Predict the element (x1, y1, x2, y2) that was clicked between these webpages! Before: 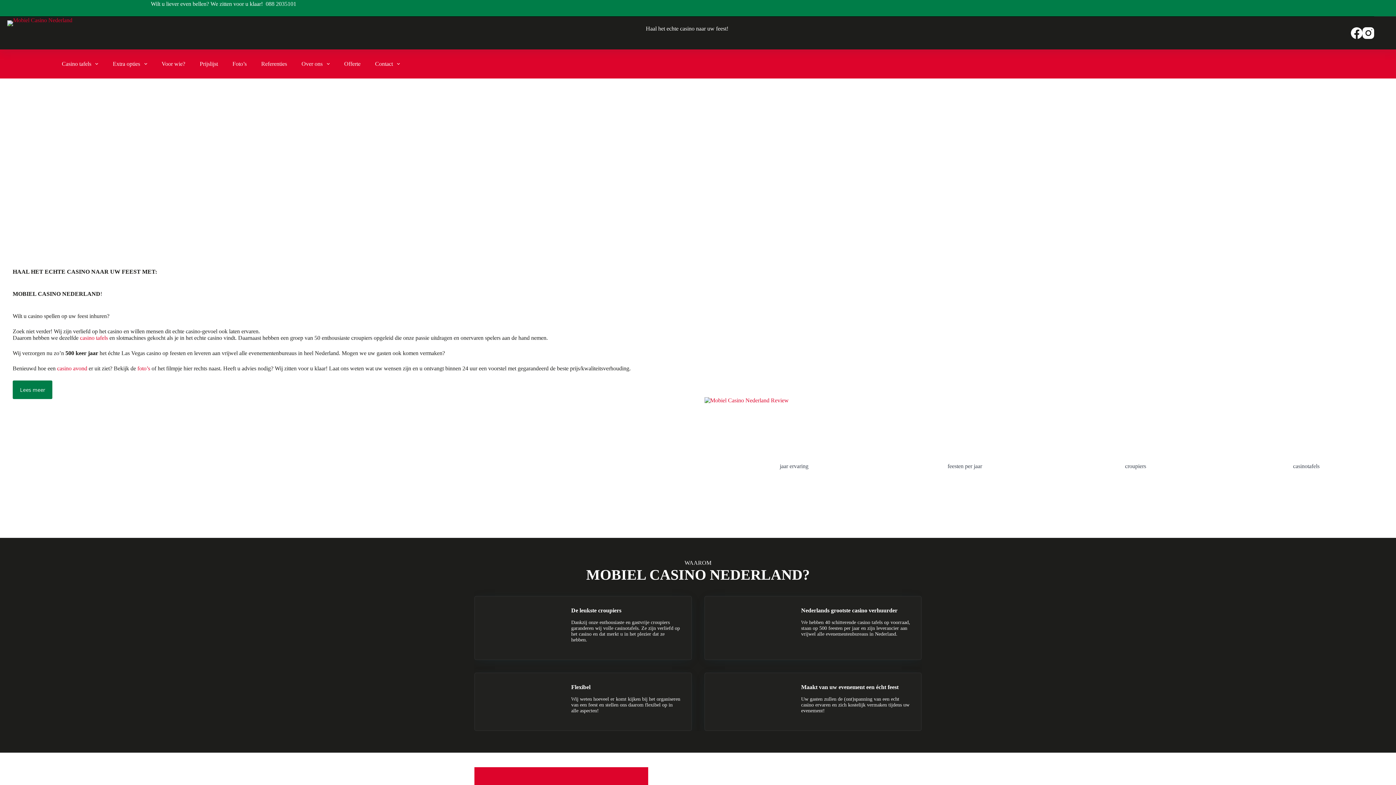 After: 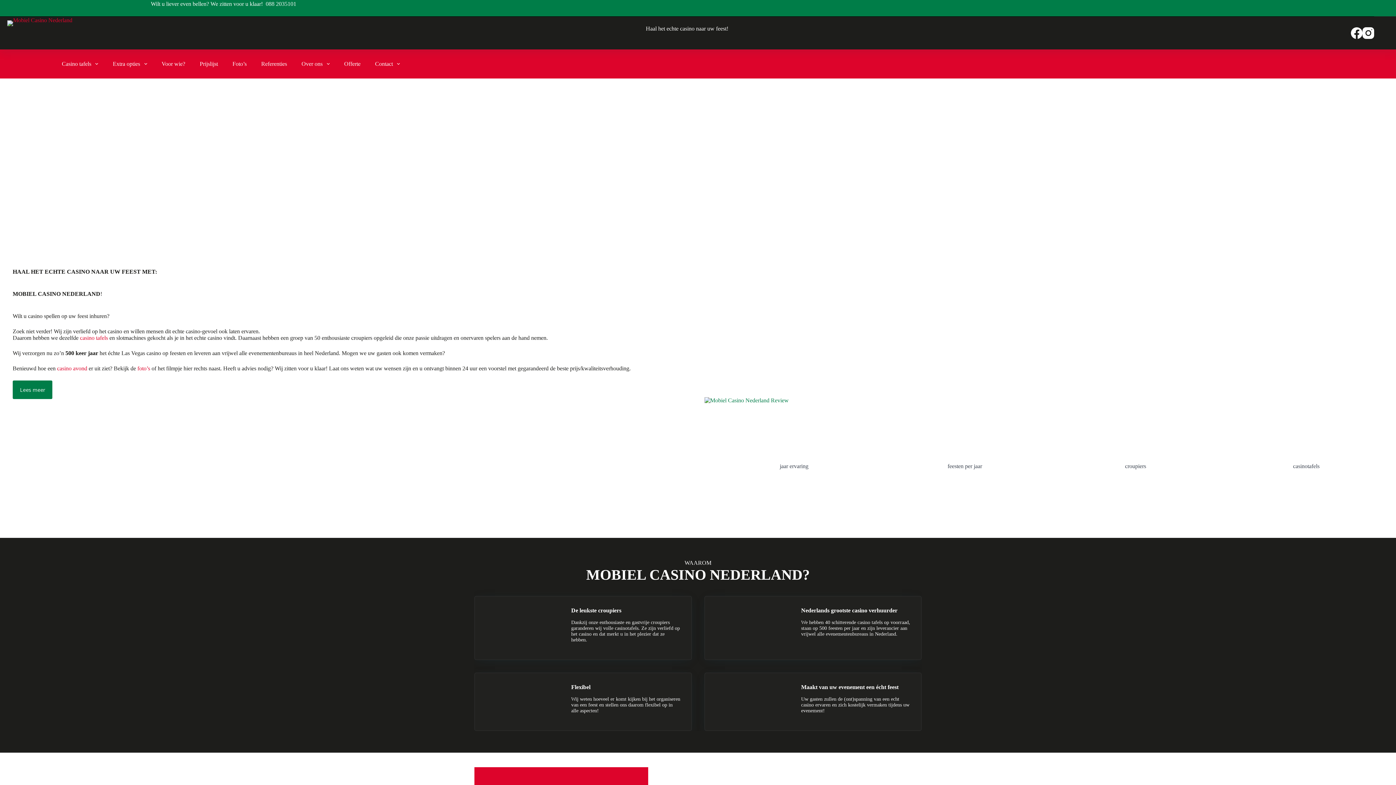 Action: bbox: (704, 397, 788, 403)